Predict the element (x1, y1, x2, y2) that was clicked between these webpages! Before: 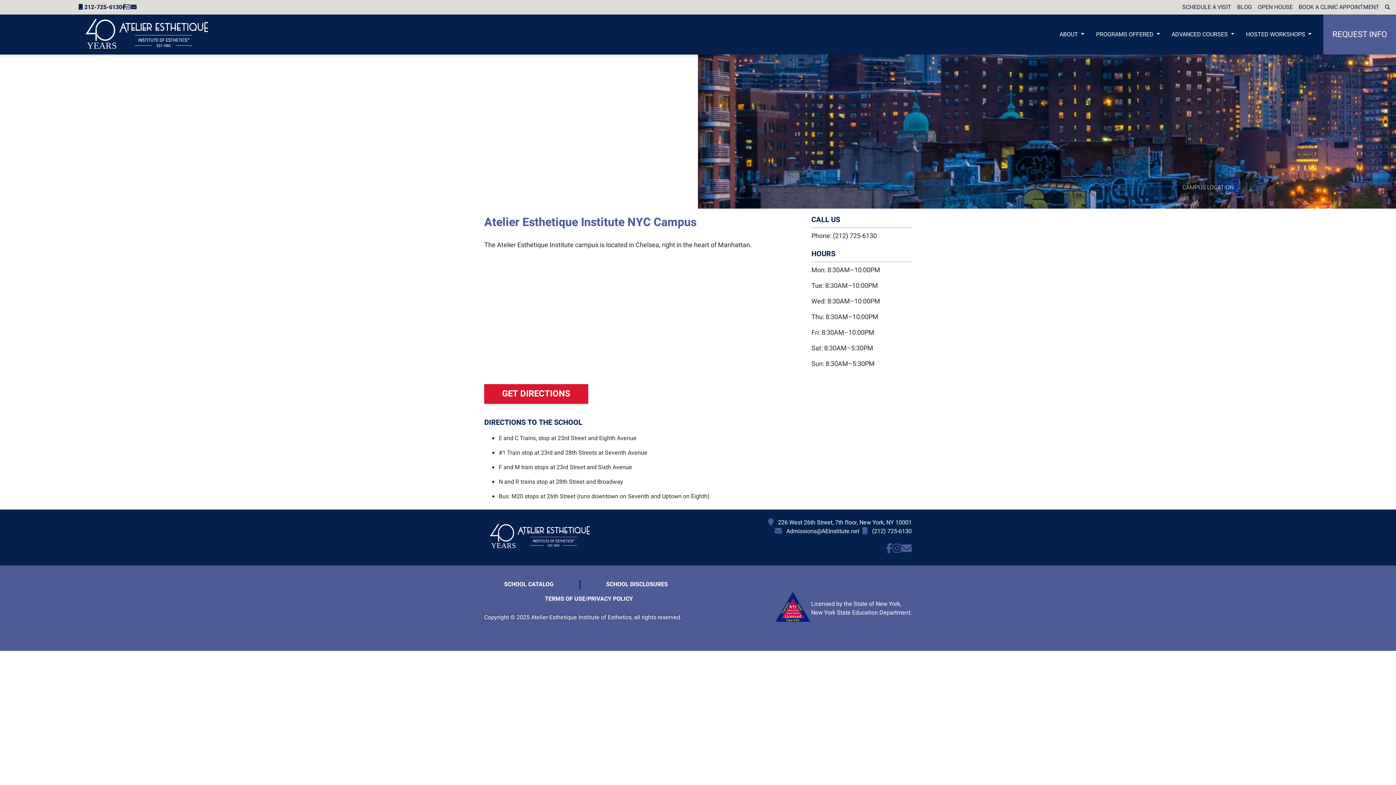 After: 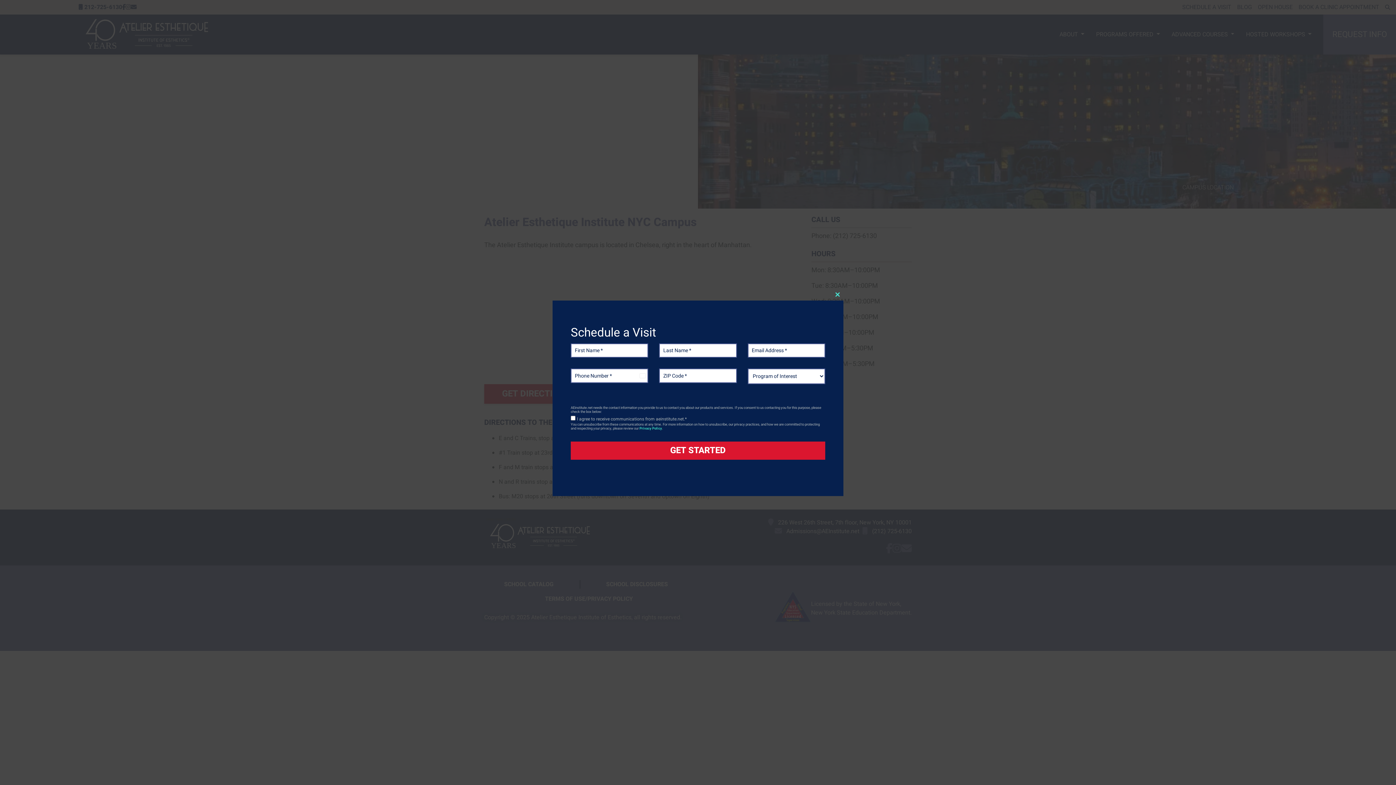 Action: bbox: (1179, 0, 1234, 14) label: SCHEDULE A VISIT